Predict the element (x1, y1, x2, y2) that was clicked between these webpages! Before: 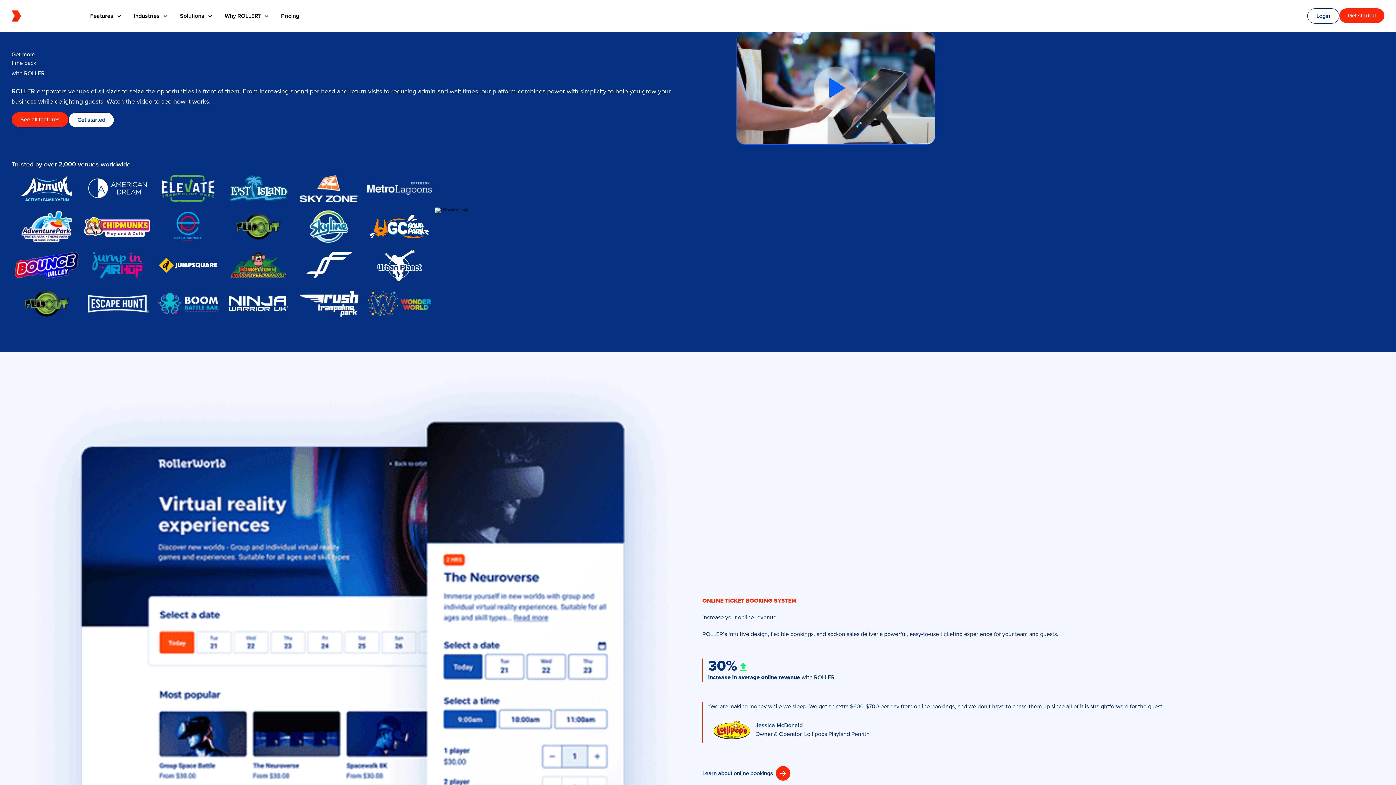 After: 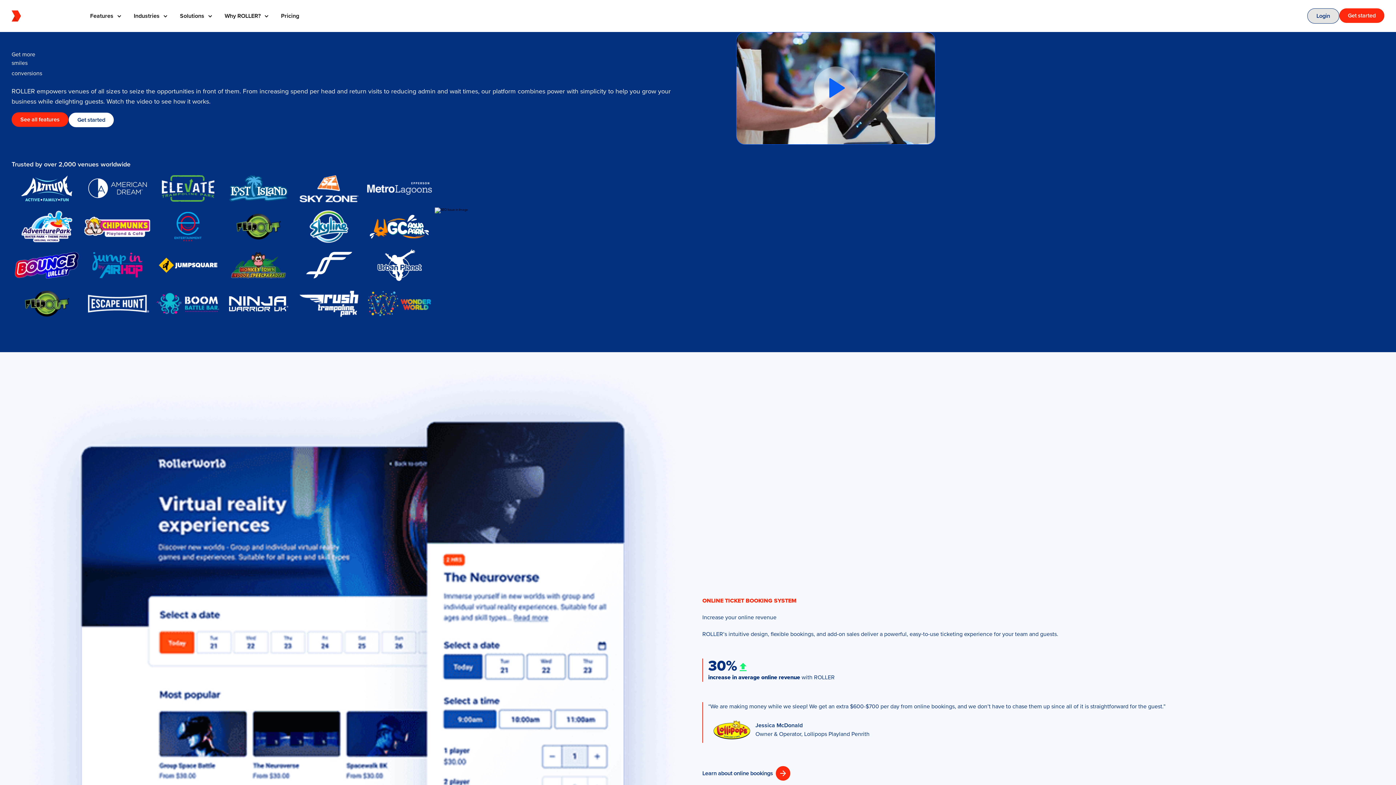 Action: bbox: (1307, 8, 1339, 23) label: Login